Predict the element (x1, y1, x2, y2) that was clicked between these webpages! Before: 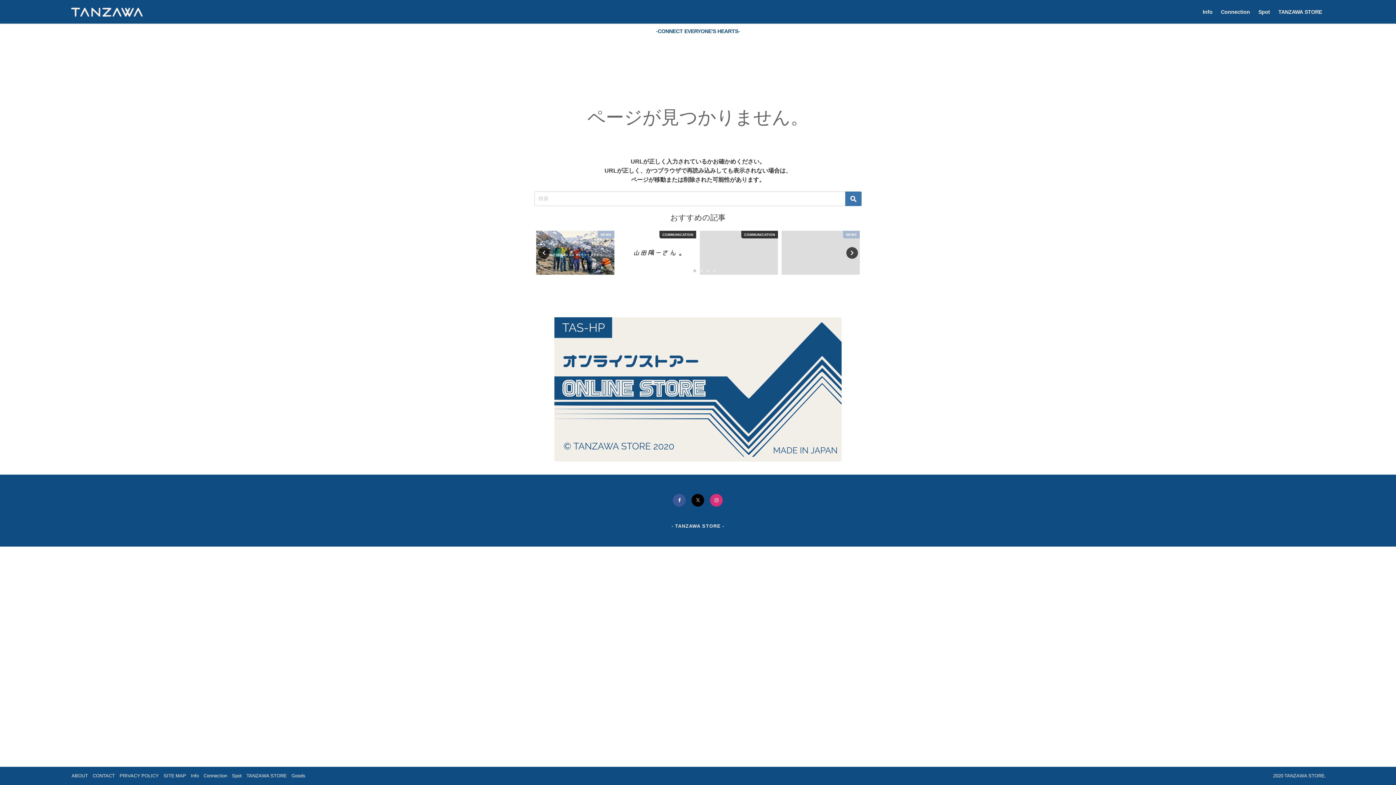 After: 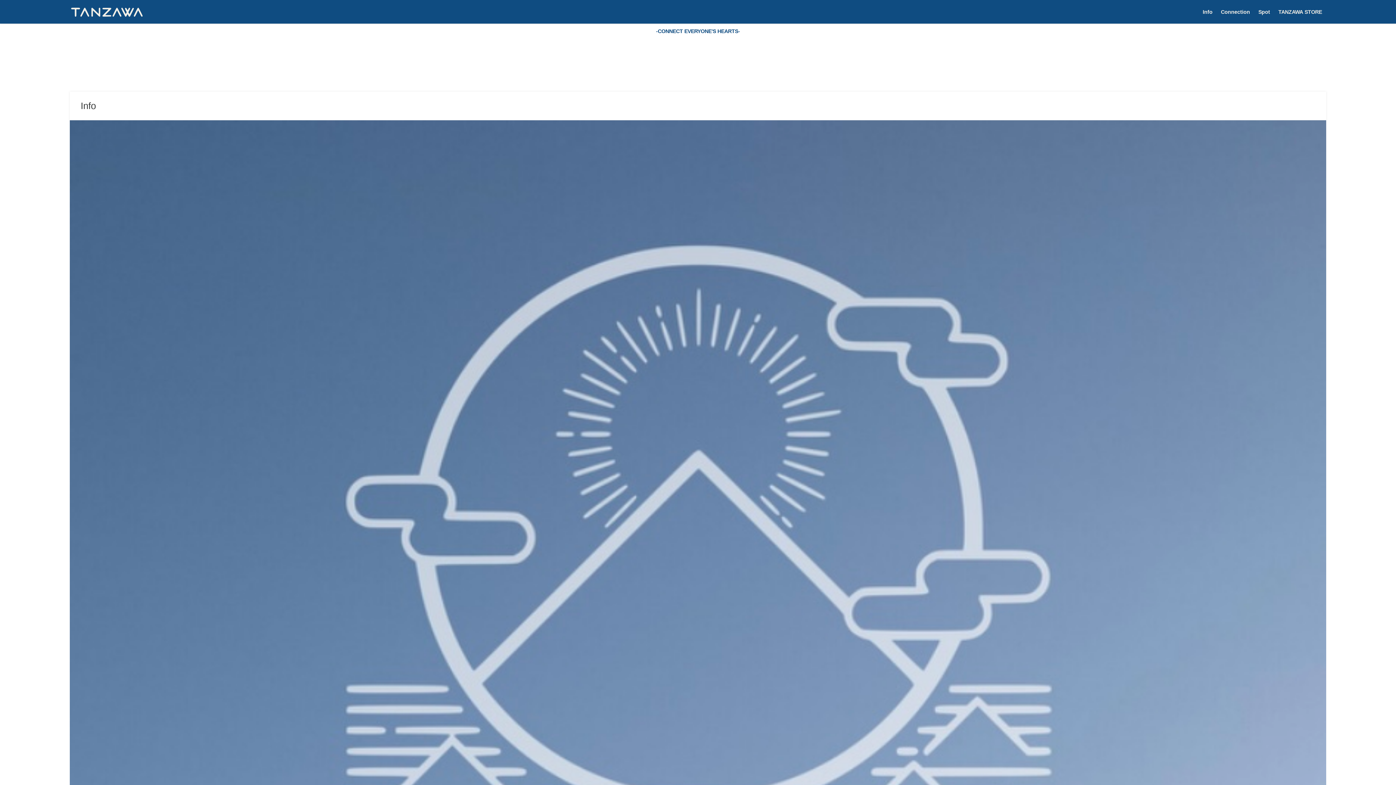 Action: bbox: (190, 773, 198, 778) label: Info